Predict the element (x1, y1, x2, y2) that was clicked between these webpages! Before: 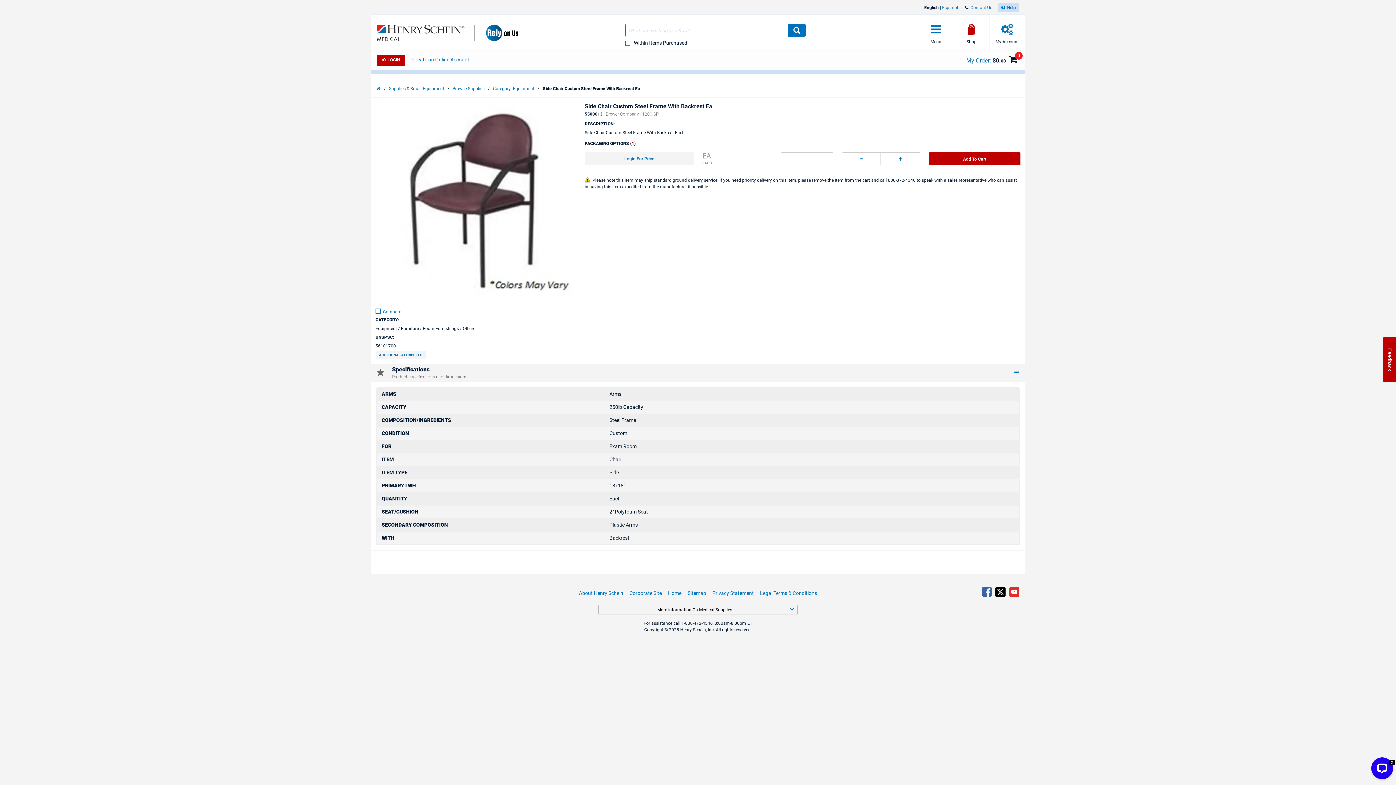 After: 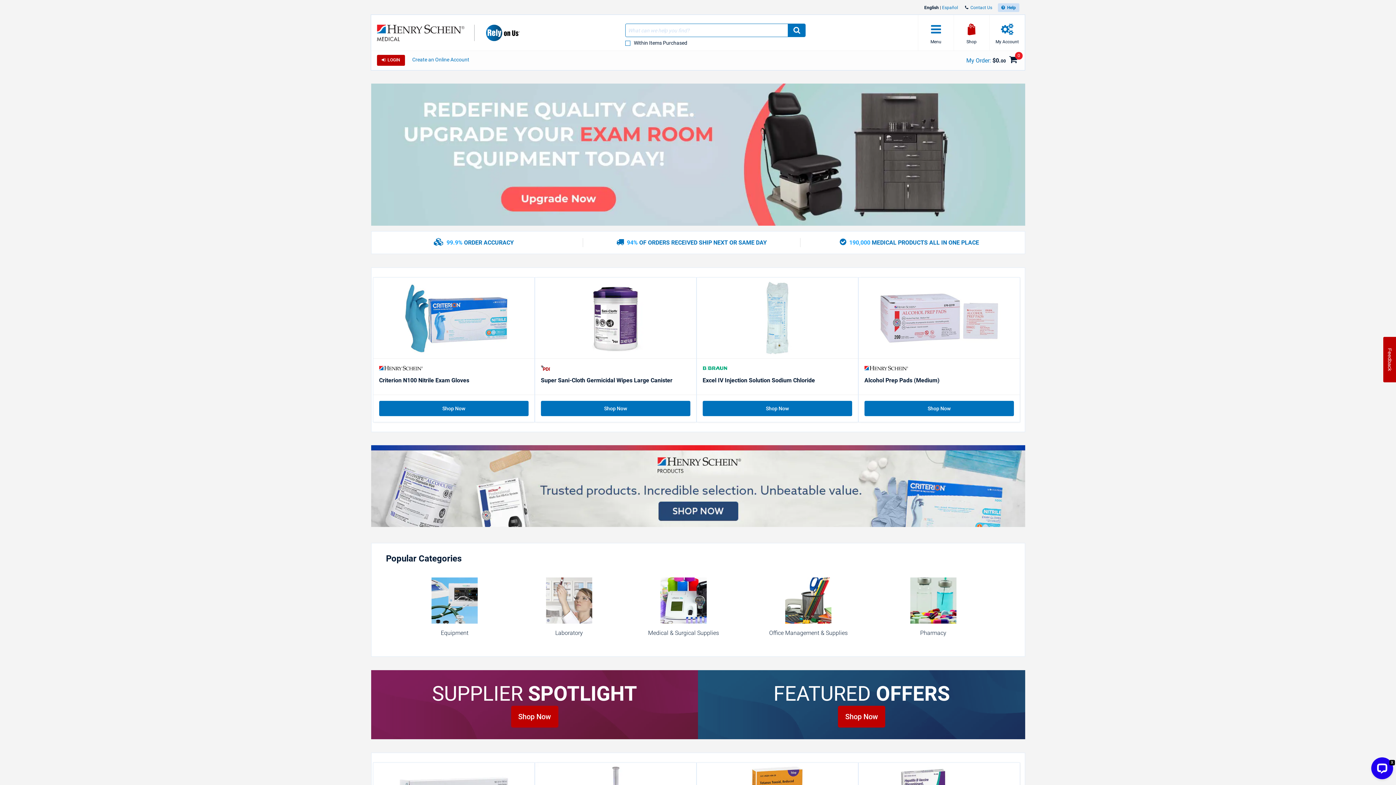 Action: bbox: (377, 35, 519, 42)